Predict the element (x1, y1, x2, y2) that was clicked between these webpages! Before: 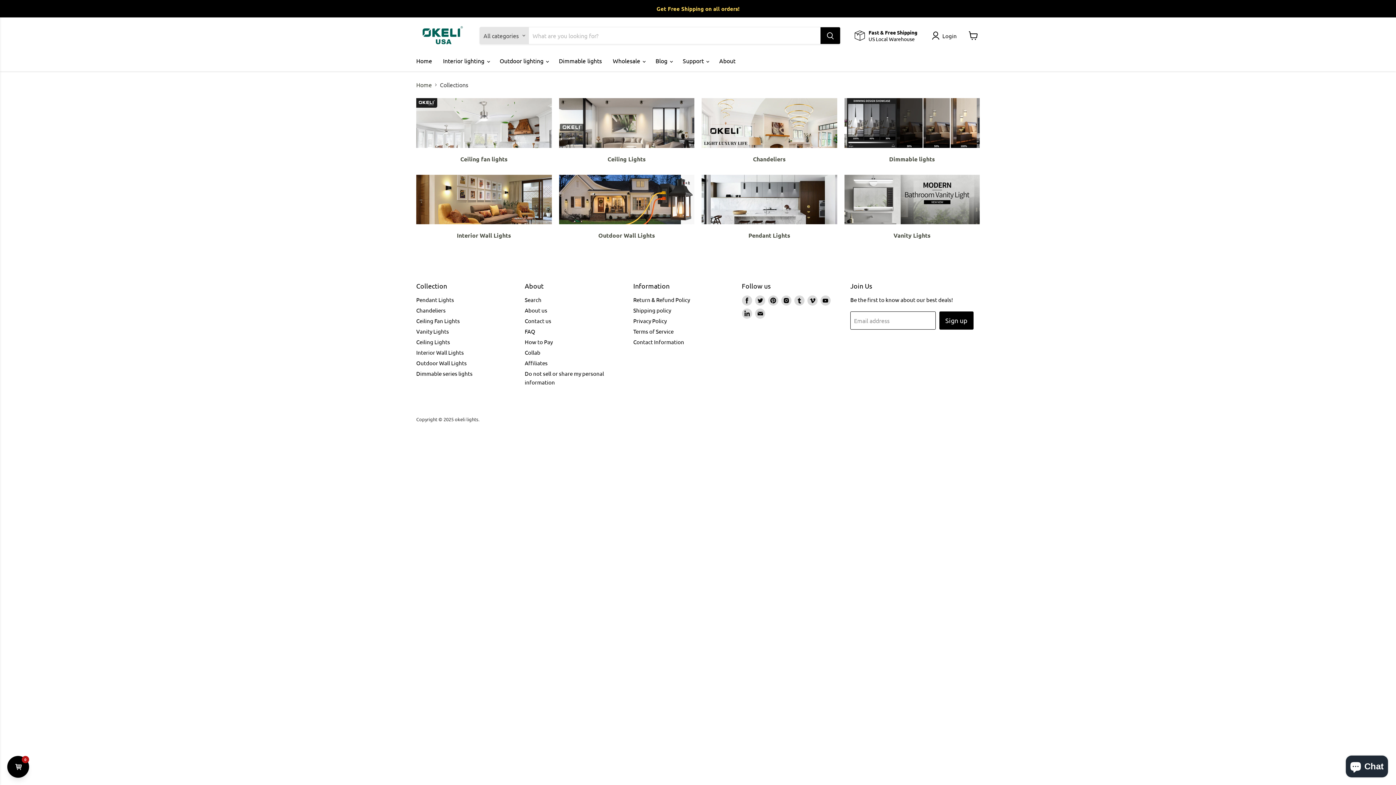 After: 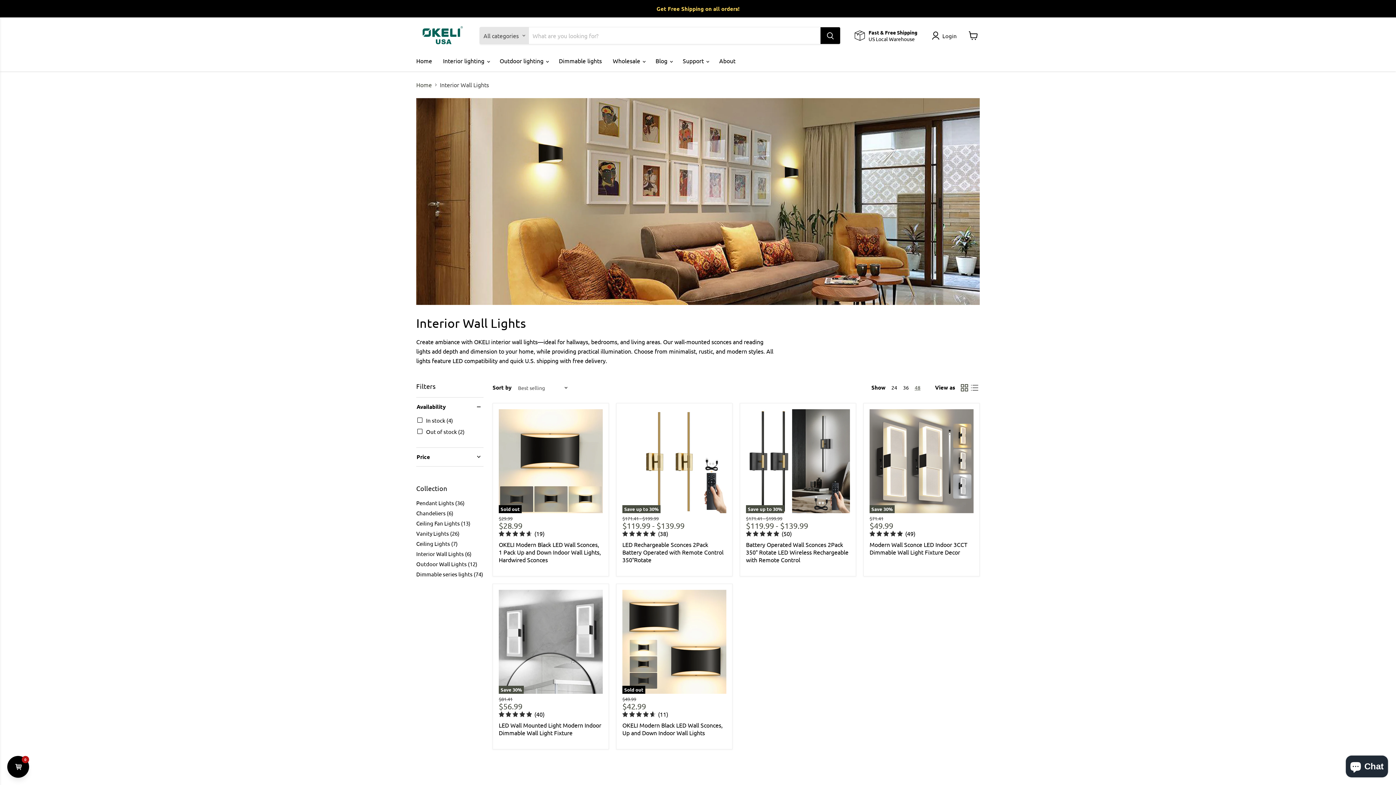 Action: label: Interior Wall Lights bbox: (416, 174, 551, 239)